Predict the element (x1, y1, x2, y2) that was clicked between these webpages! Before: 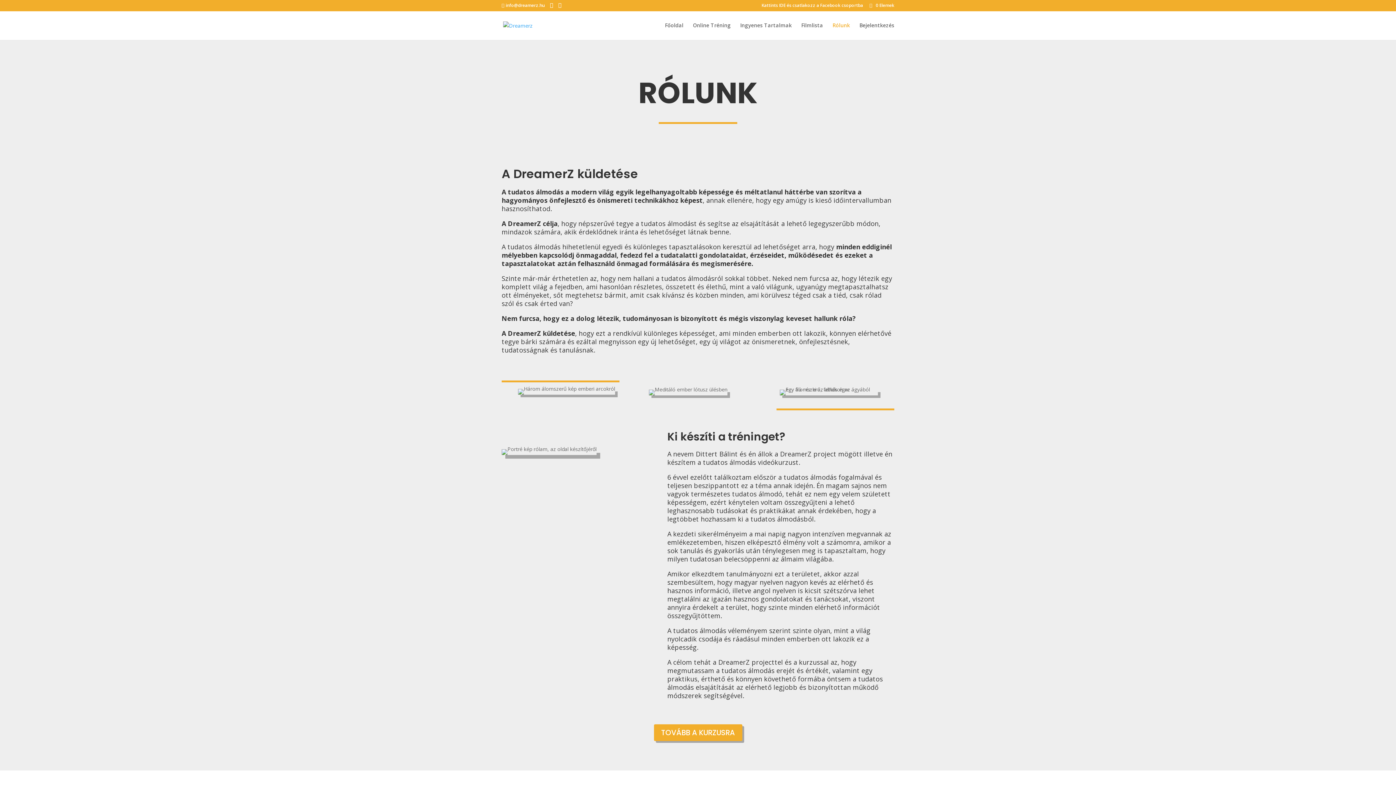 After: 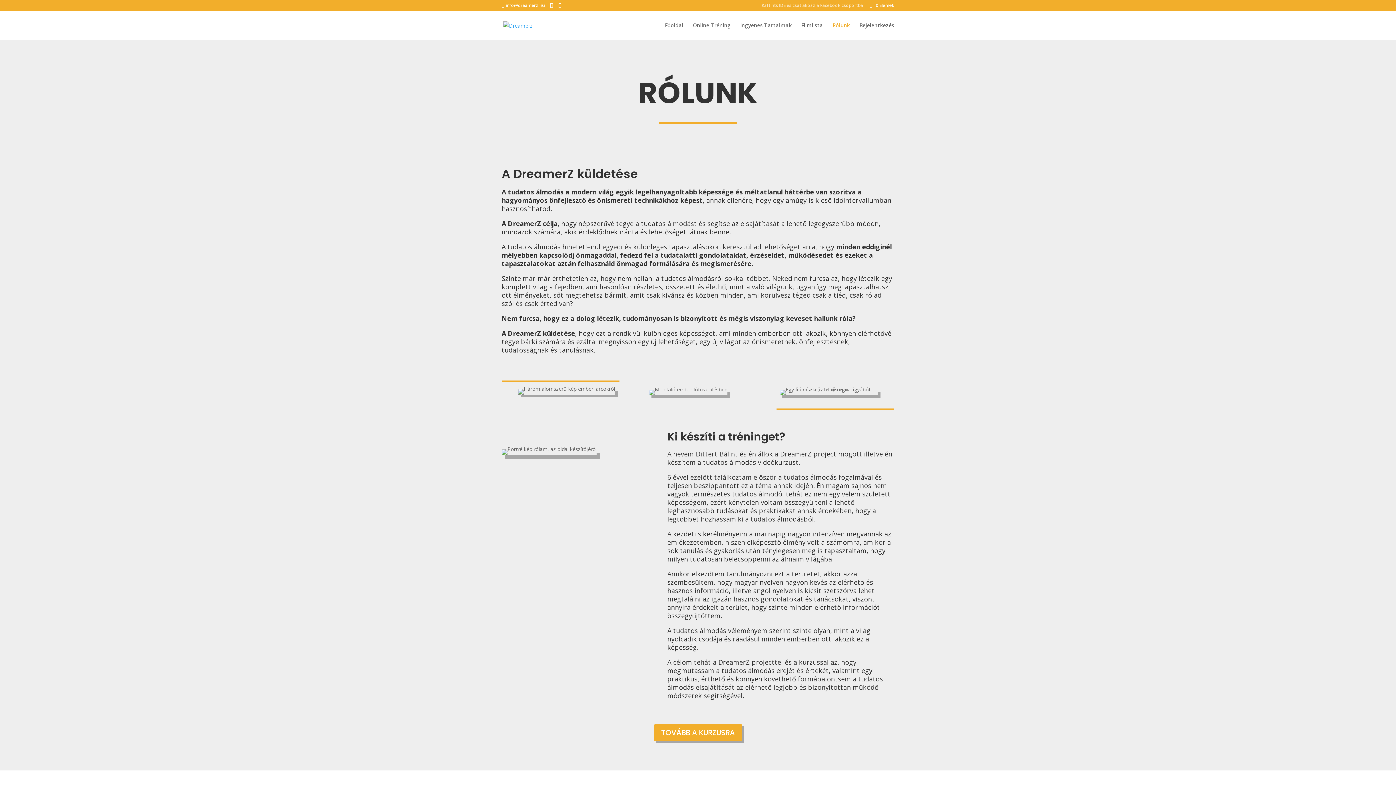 Action: bbox: (761, 3, 863, 10) label: Kattints IDE és csatlakozz a Facebook csoportba